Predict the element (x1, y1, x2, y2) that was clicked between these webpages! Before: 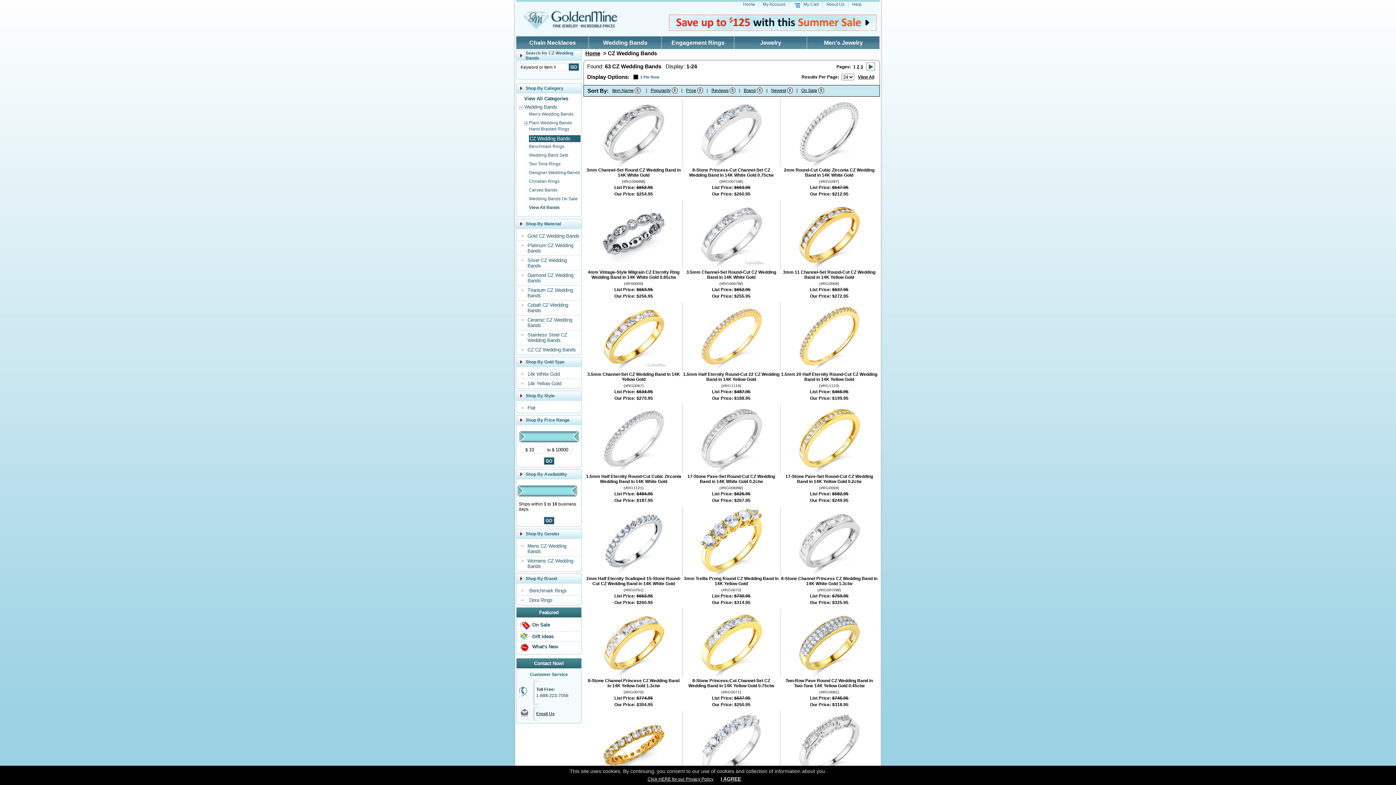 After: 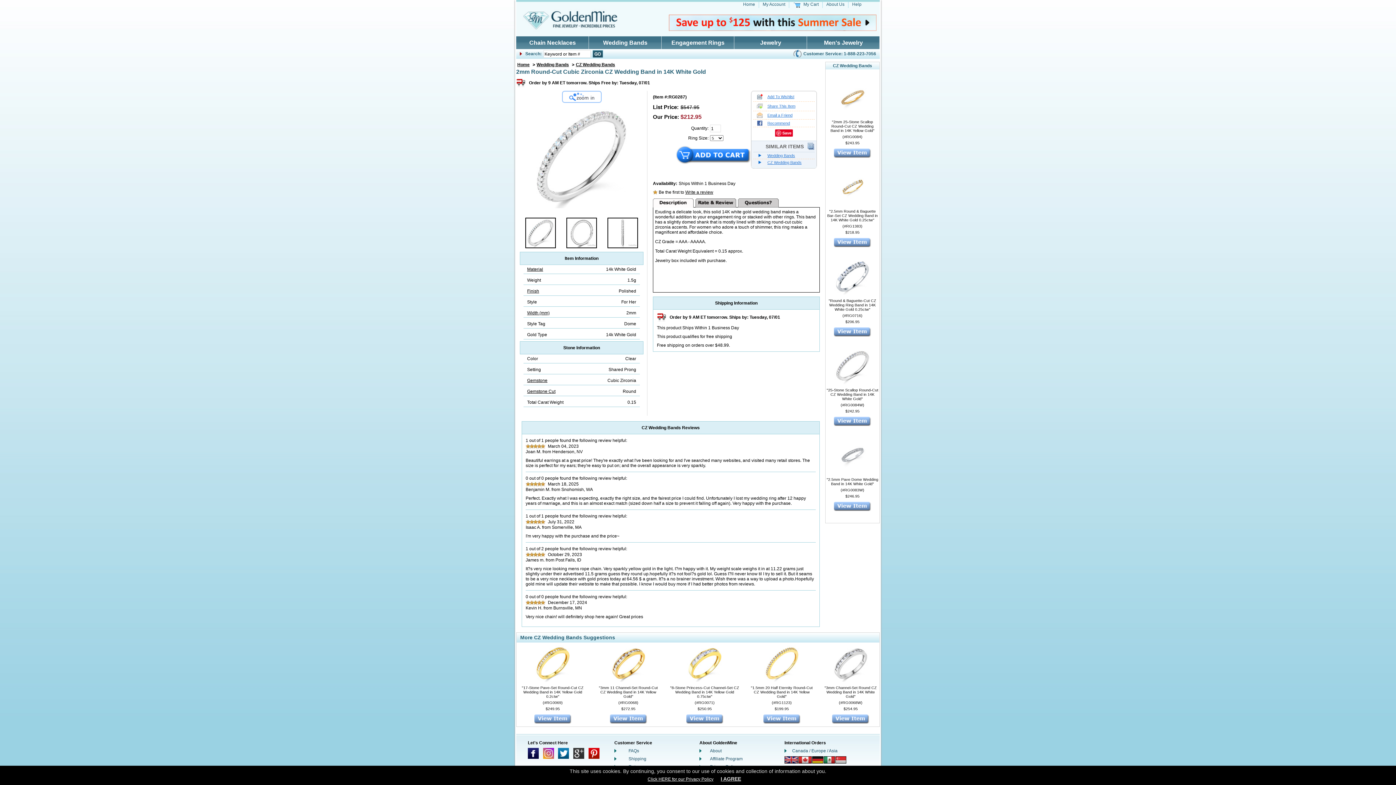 Action: bbox: (796, 162, 863, 167)